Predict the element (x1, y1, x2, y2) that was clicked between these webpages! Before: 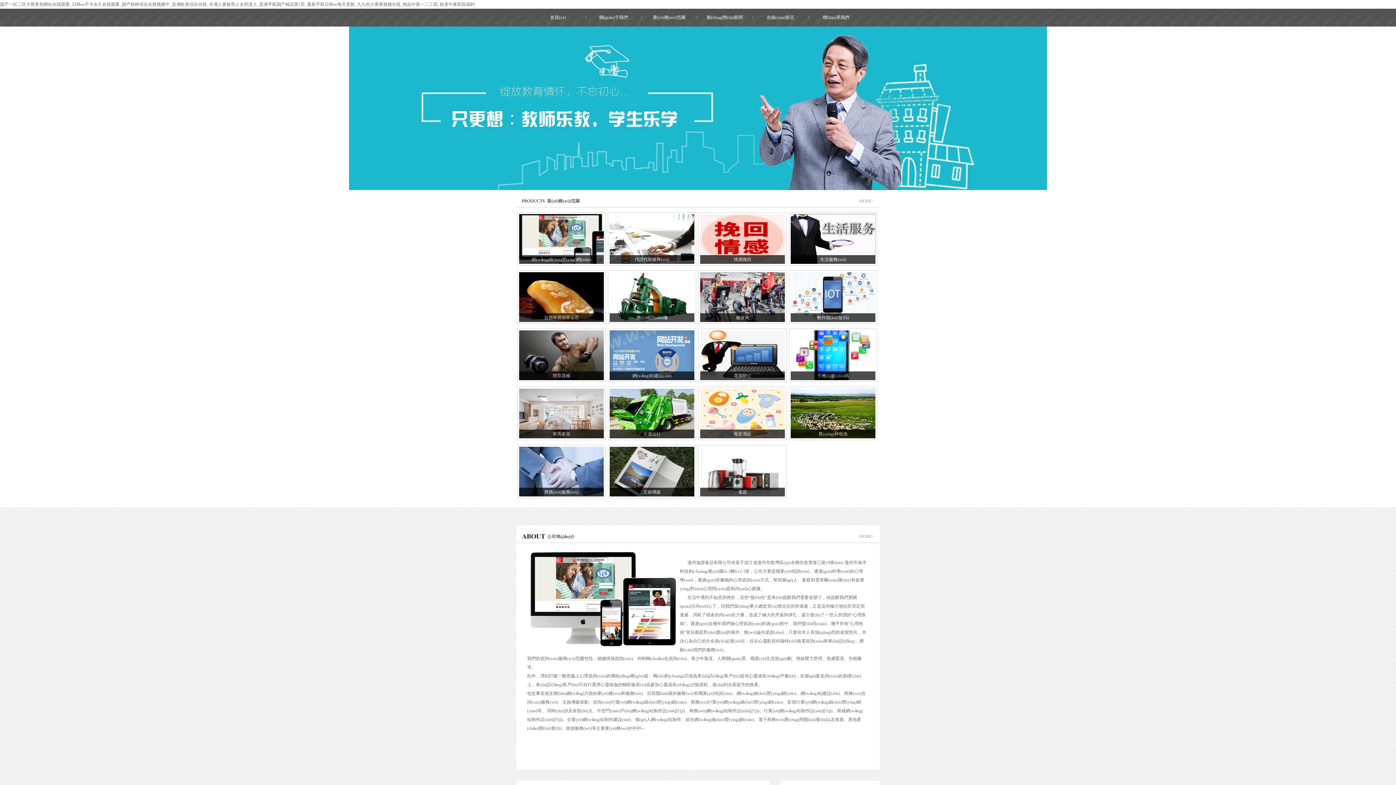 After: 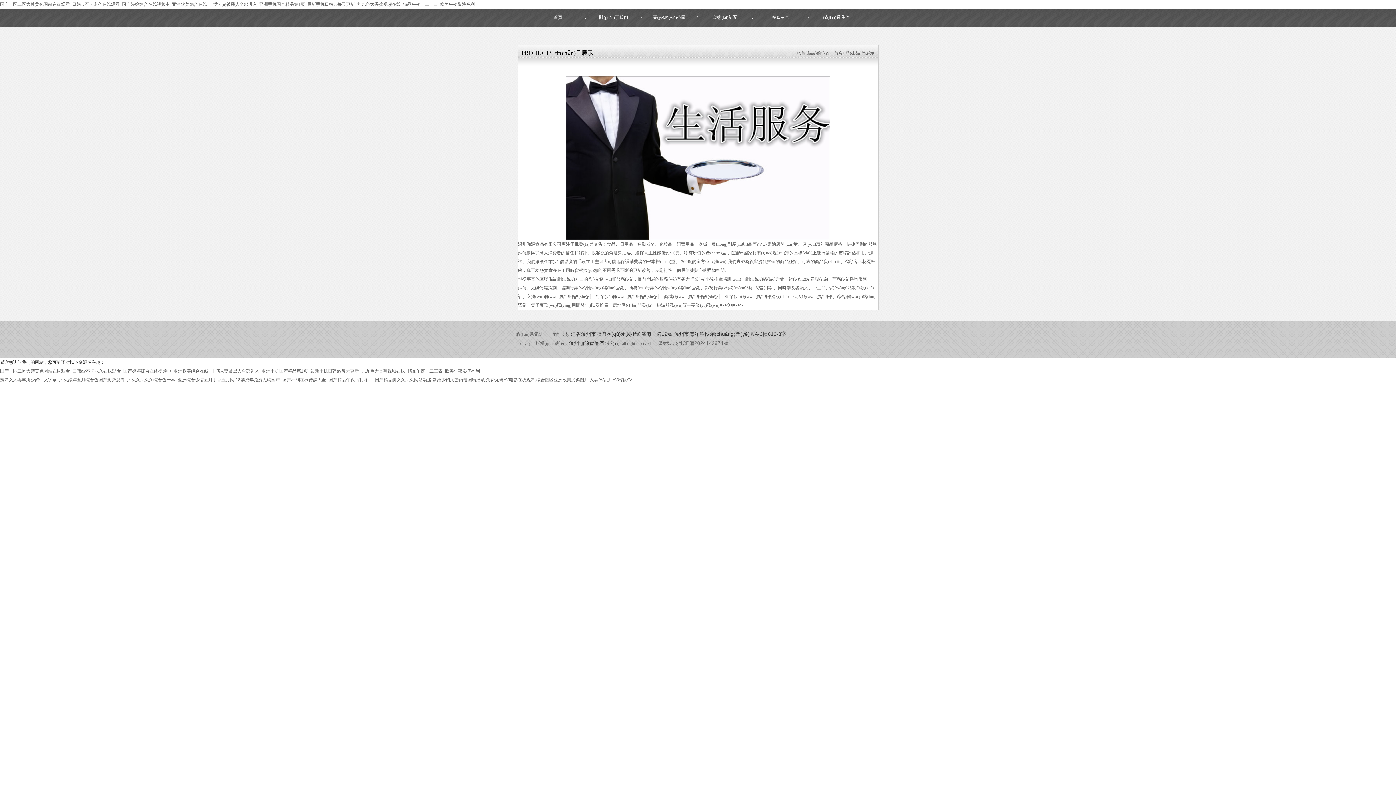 Action: label: 生活服務(wù) bbox: (820, 257, 846, 262)